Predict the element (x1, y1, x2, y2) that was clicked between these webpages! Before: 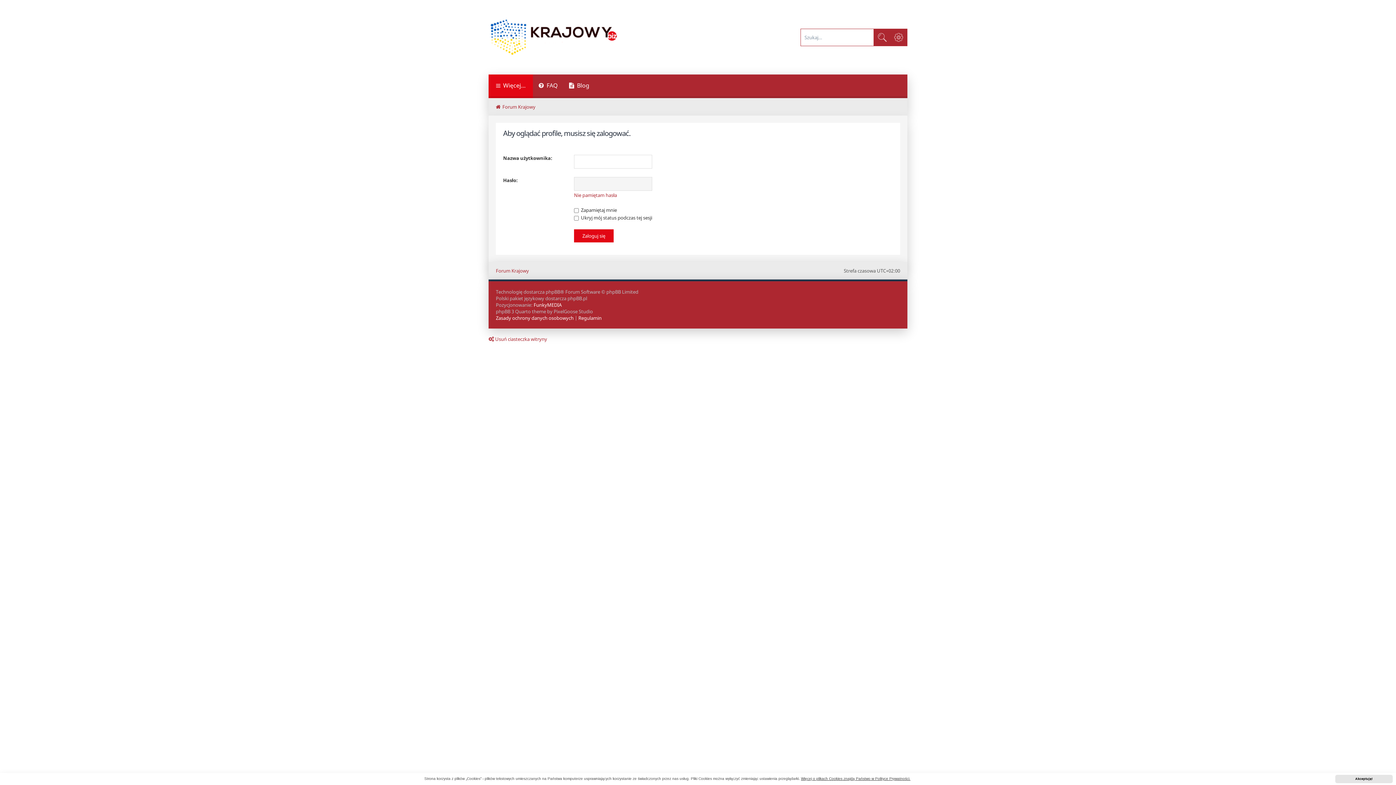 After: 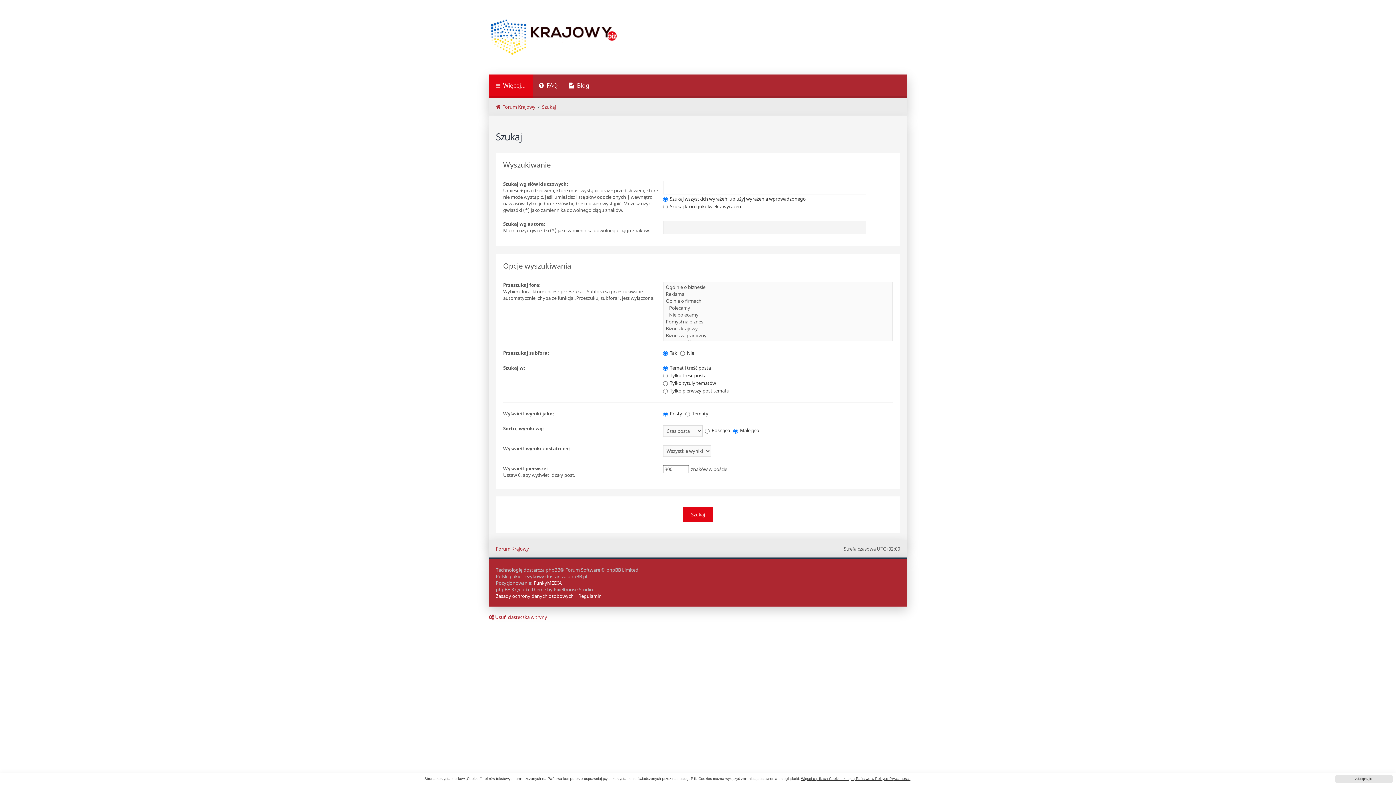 Action: bbox: (873, 28, 890, 45) label: Szukaj